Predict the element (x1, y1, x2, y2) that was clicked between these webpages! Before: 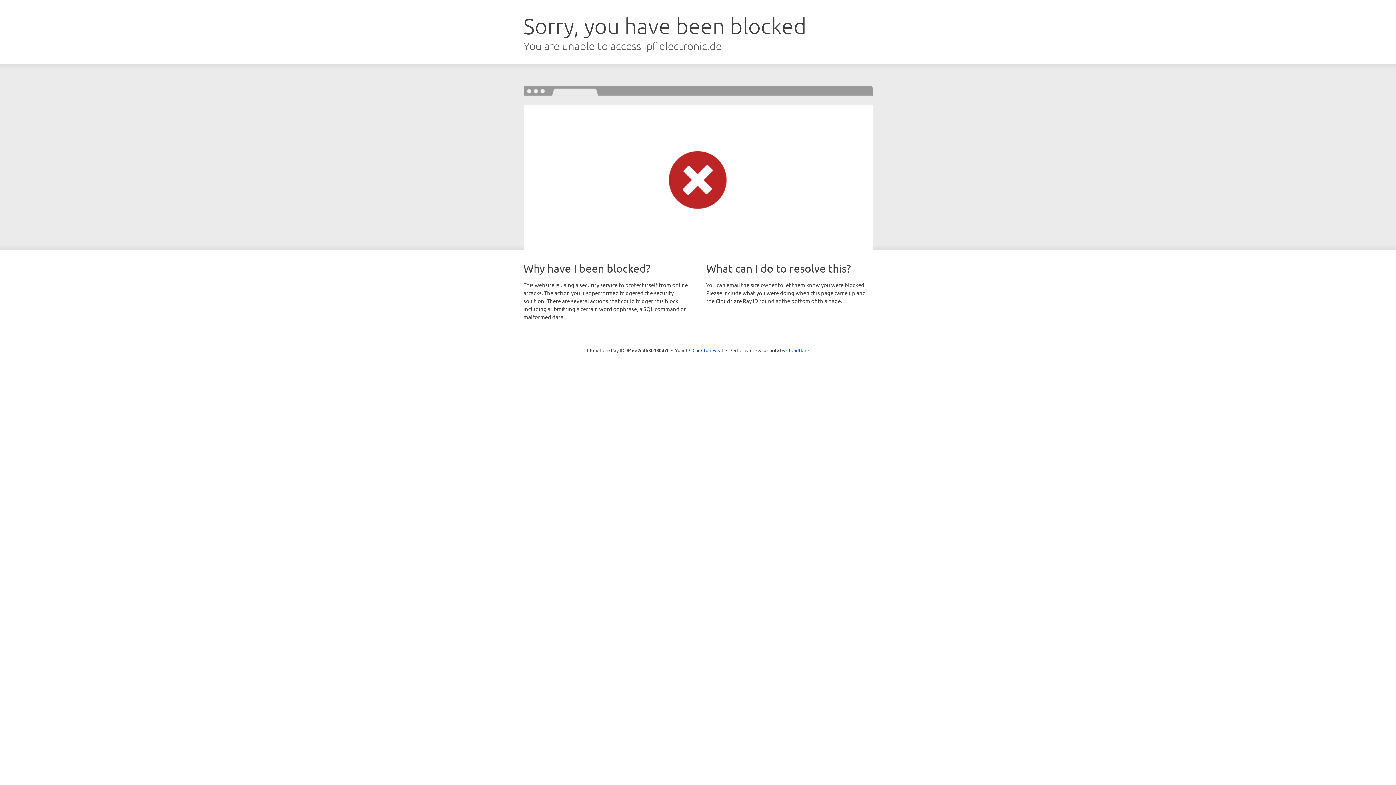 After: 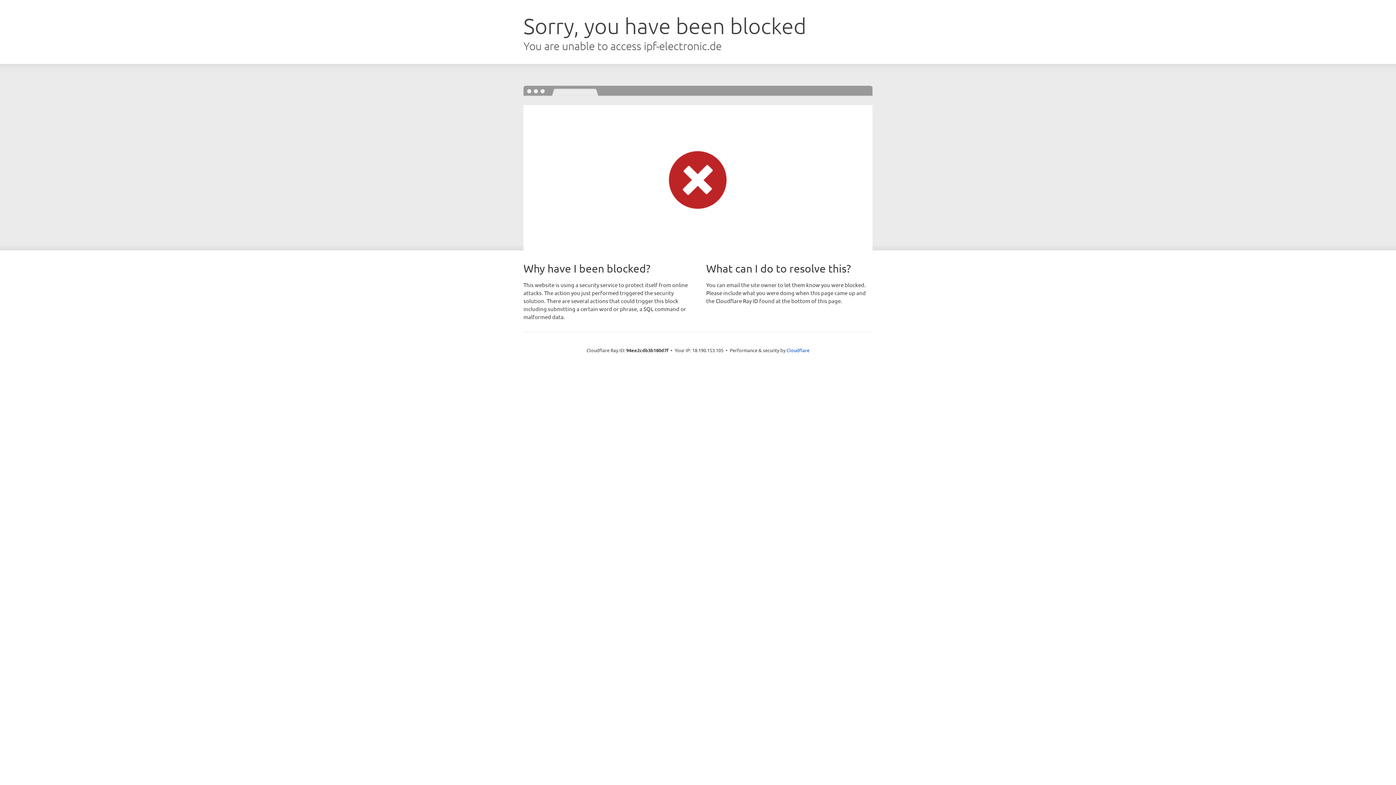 Action: label: Click to reveal bbox: (692, 346, 723, 353)